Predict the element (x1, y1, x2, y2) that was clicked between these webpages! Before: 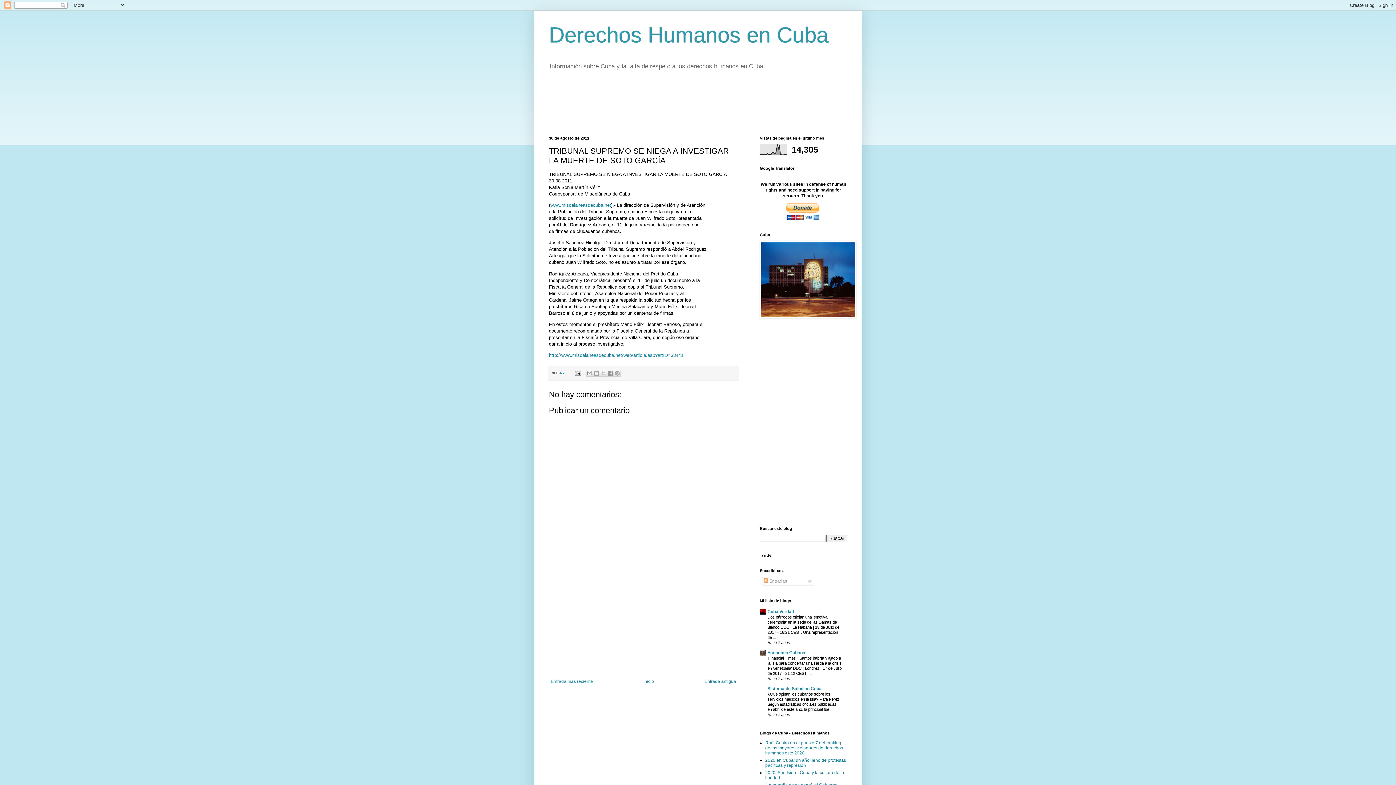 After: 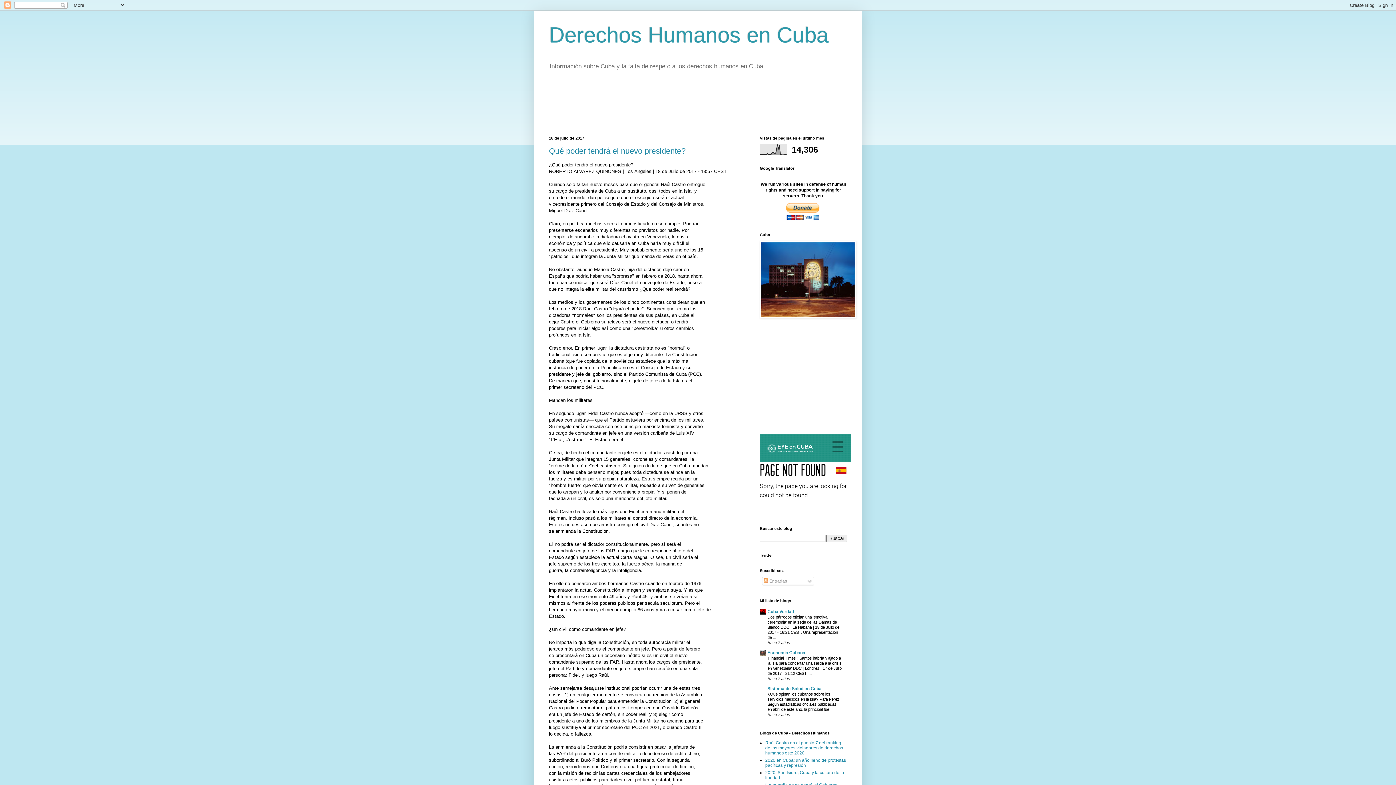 Action: bbox: (549, 22, 828, 47) label: Derechos Humanos en Cuba